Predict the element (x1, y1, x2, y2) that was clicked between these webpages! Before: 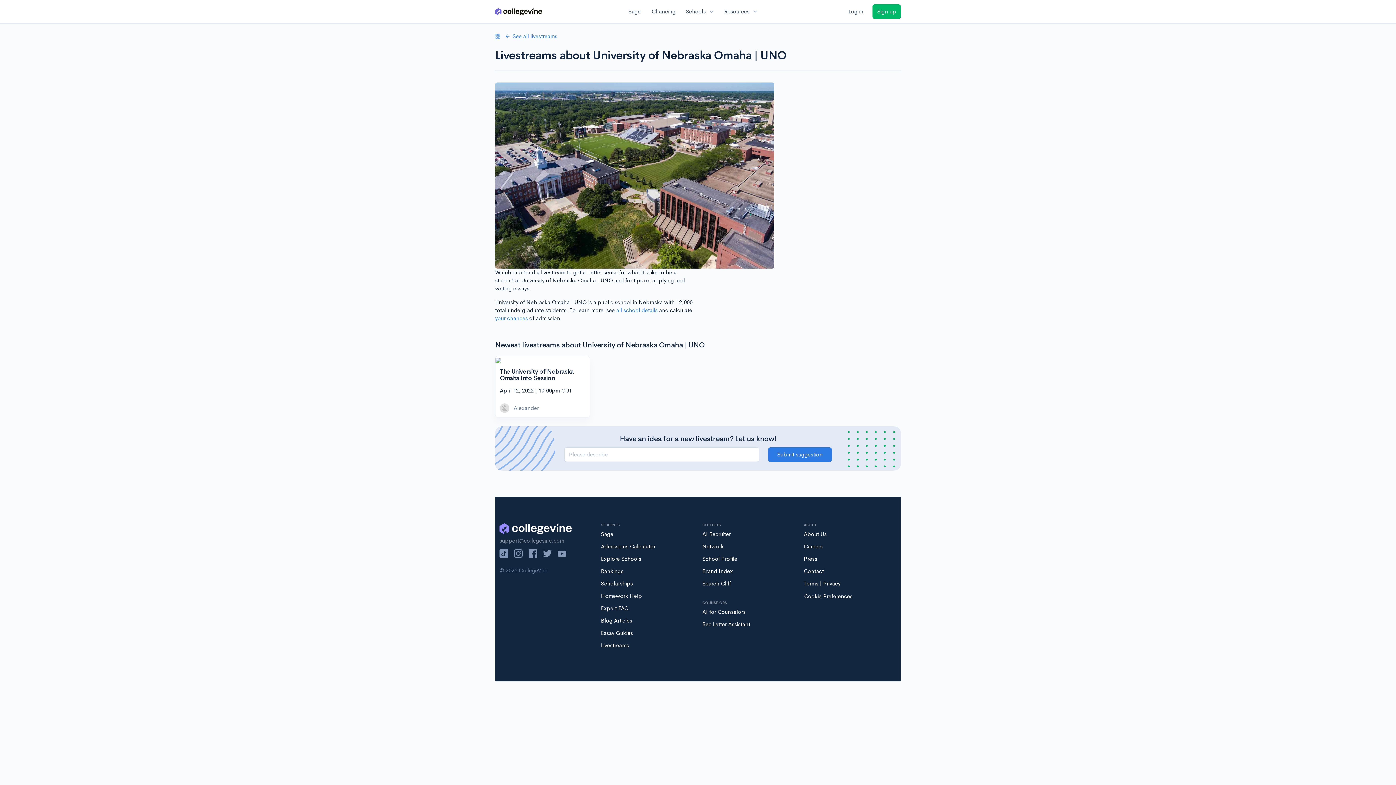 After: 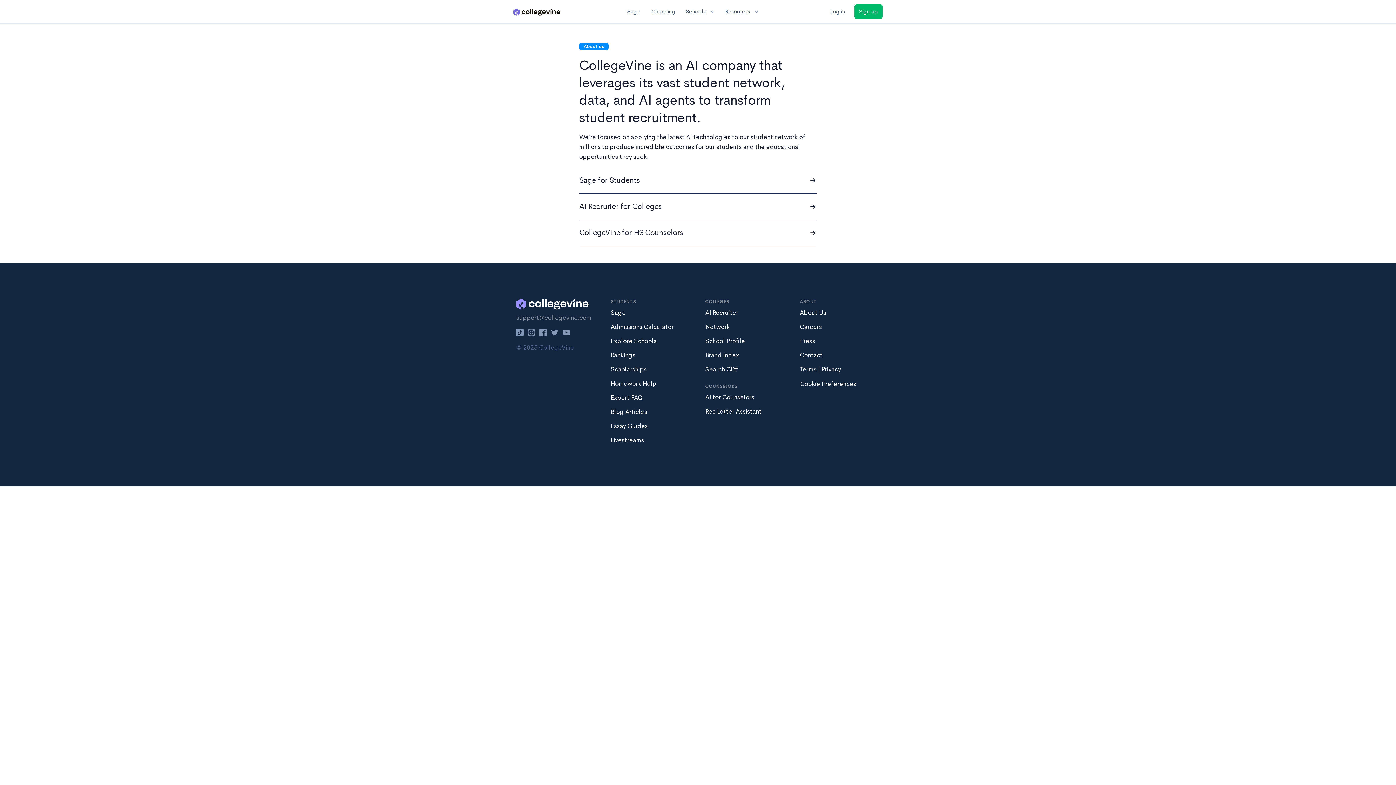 Action: label: About Us bbox: (804, 530, 826, 537)